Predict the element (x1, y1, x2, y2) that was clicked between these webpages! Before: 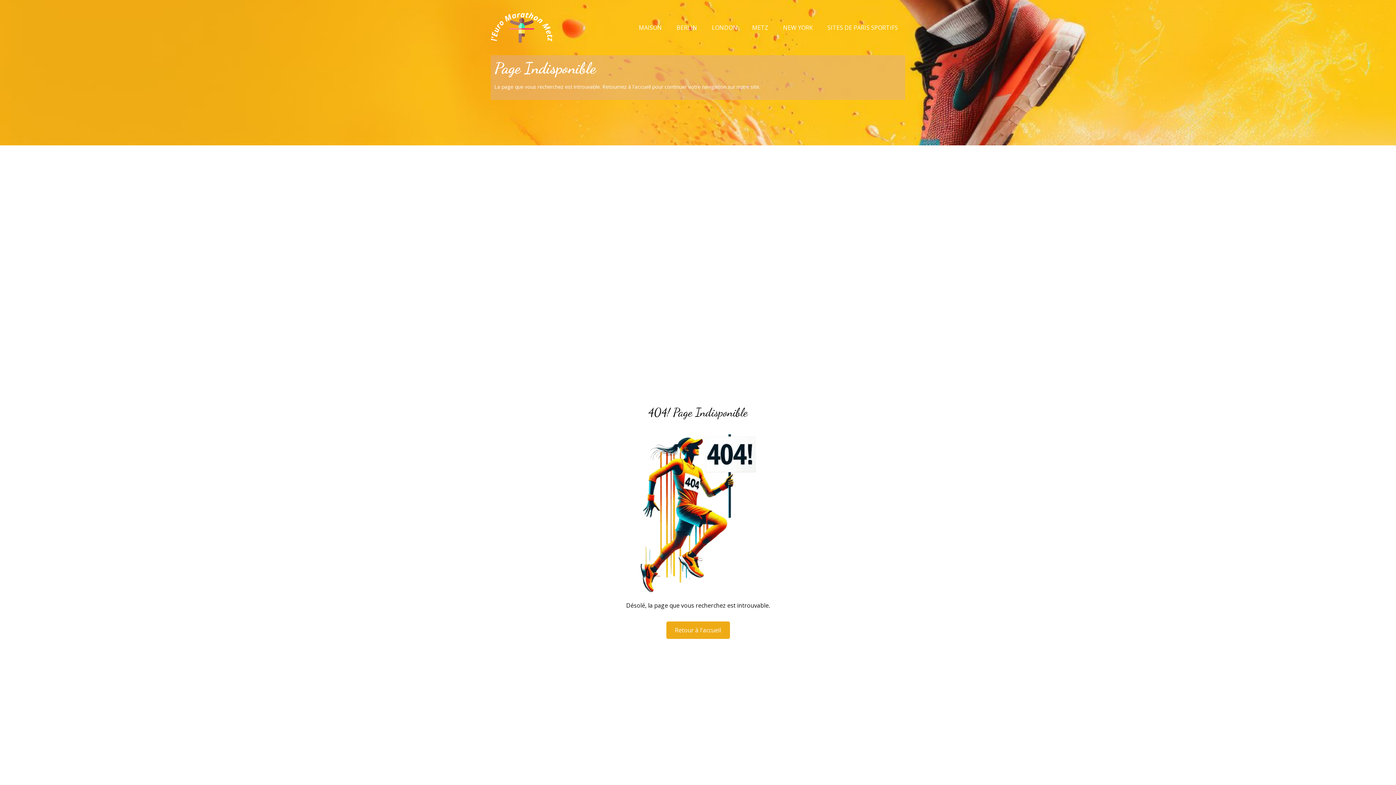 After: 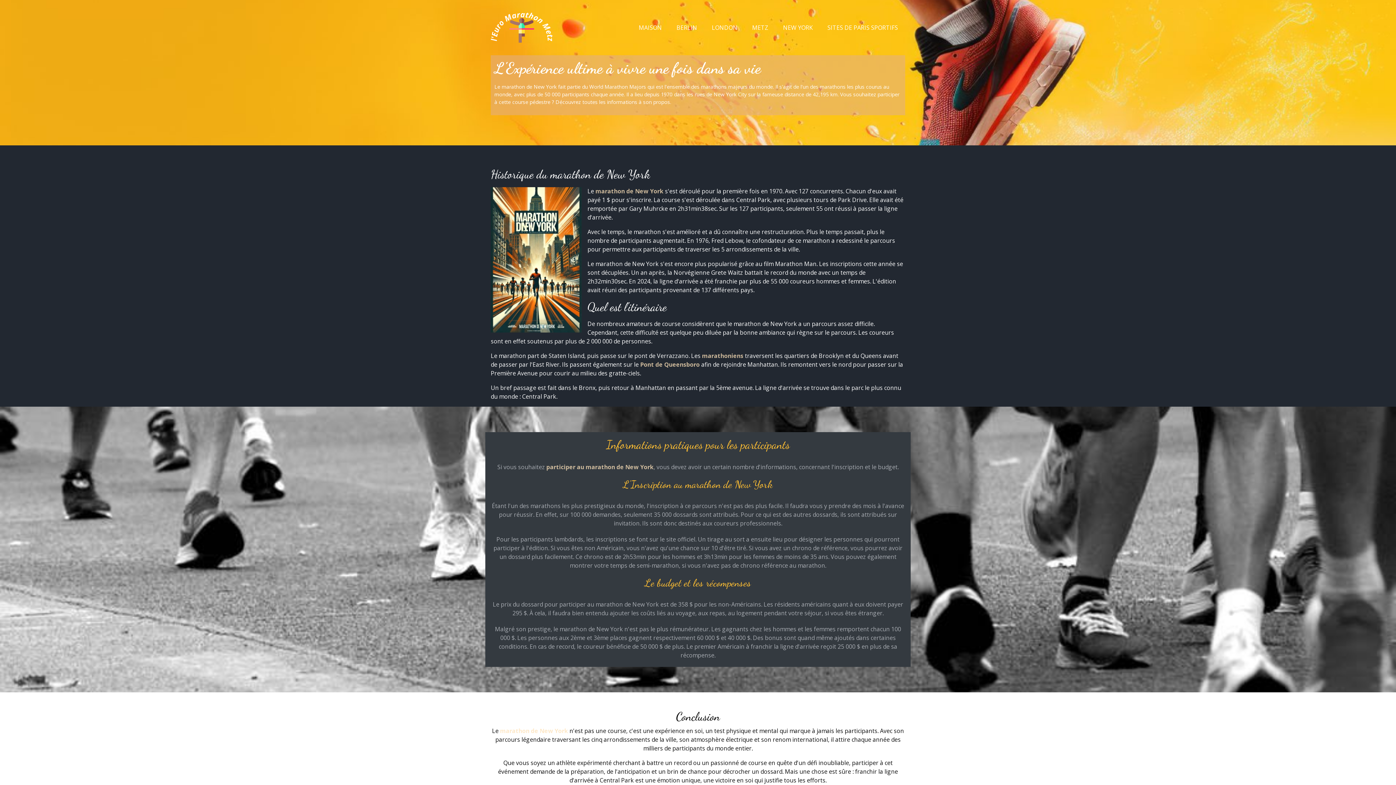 Action: bbox: (776, 21, 820, 33) label: NEW YORK